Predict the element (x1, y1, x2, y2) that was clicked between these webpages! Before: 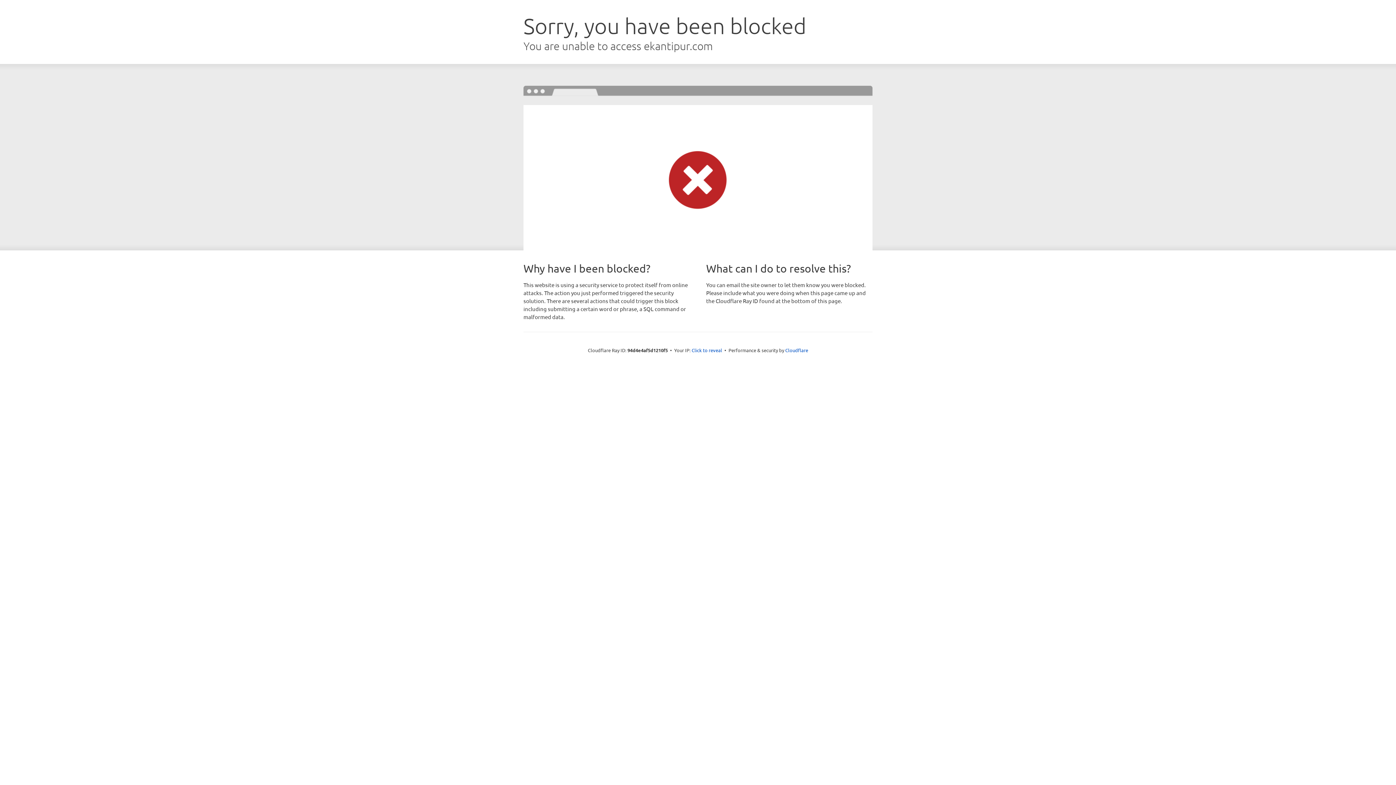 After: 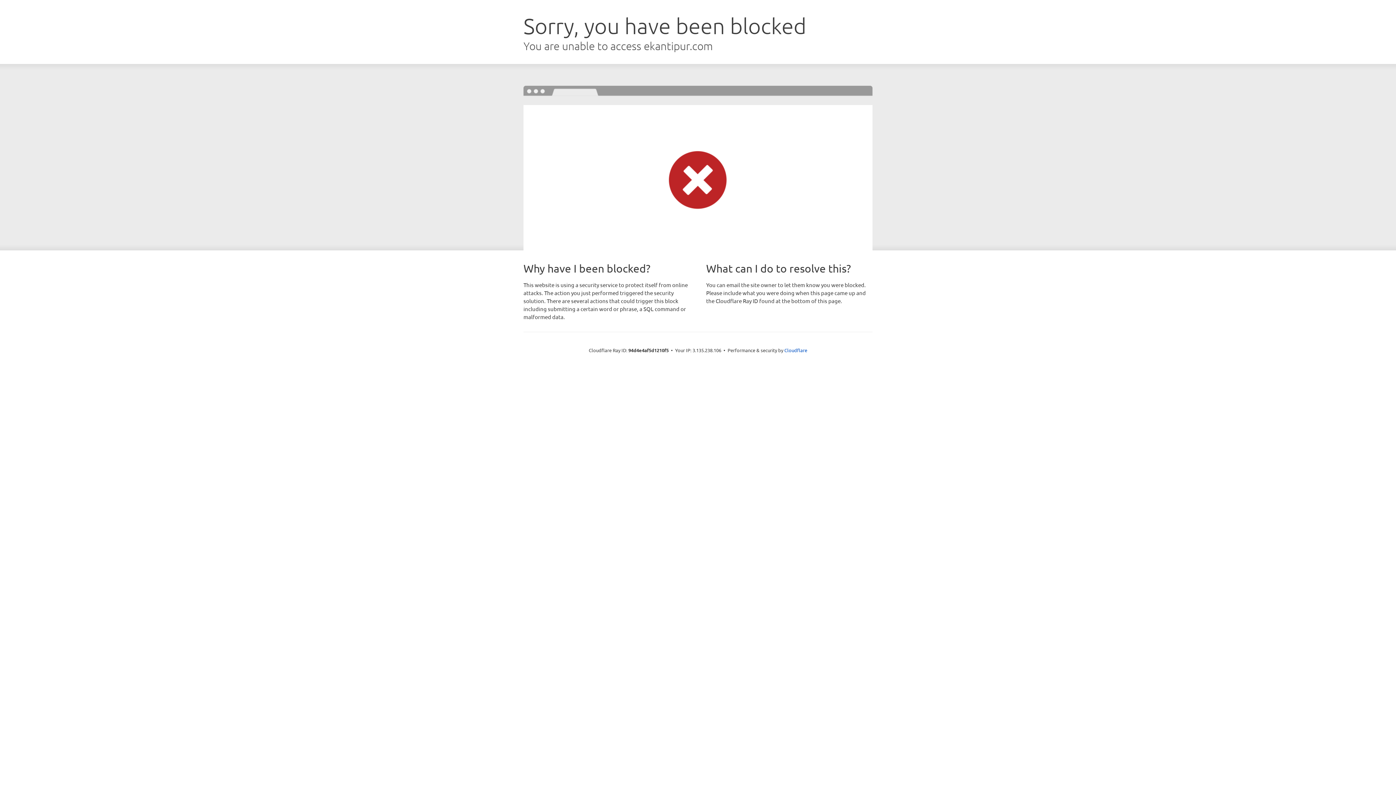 Action: bbox: (691, 346, 722, 353) label: Click to reveal